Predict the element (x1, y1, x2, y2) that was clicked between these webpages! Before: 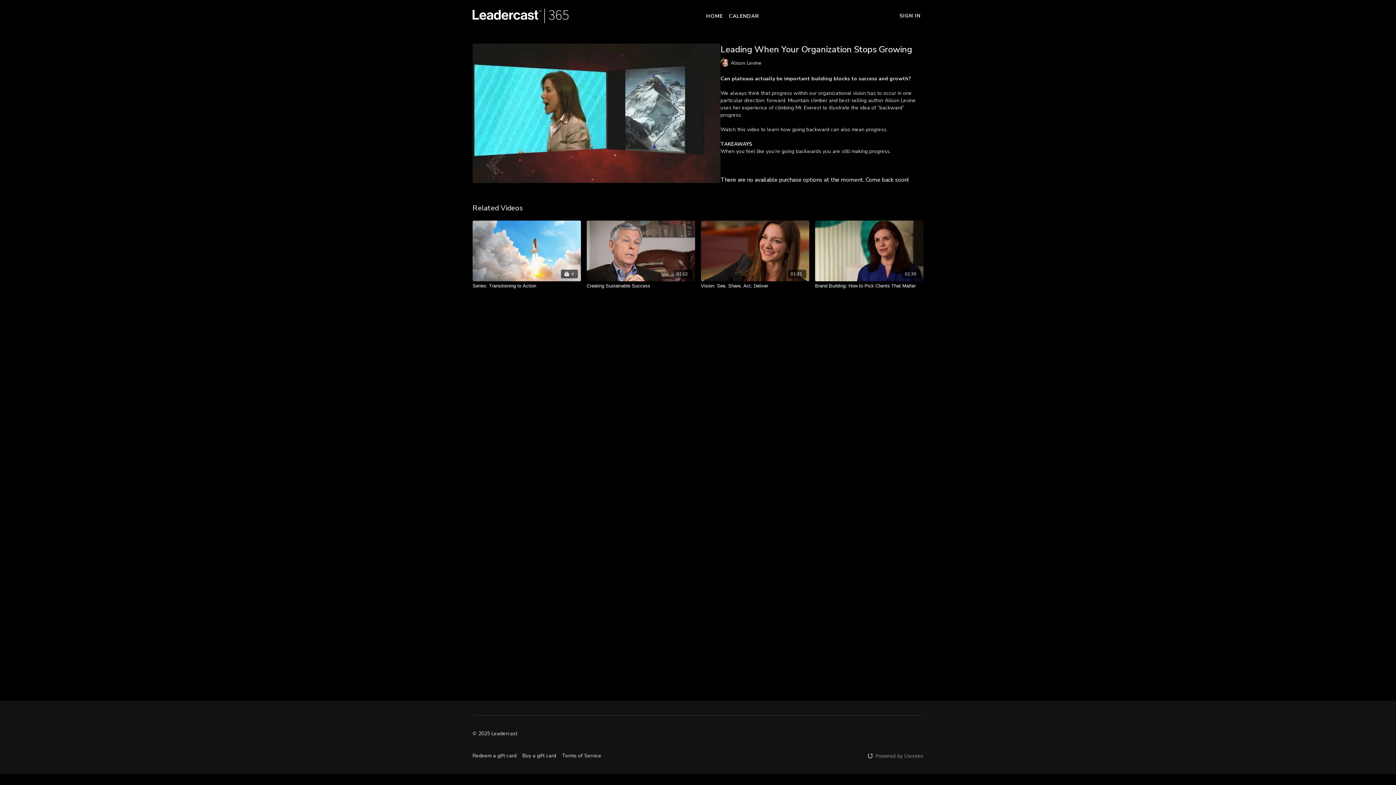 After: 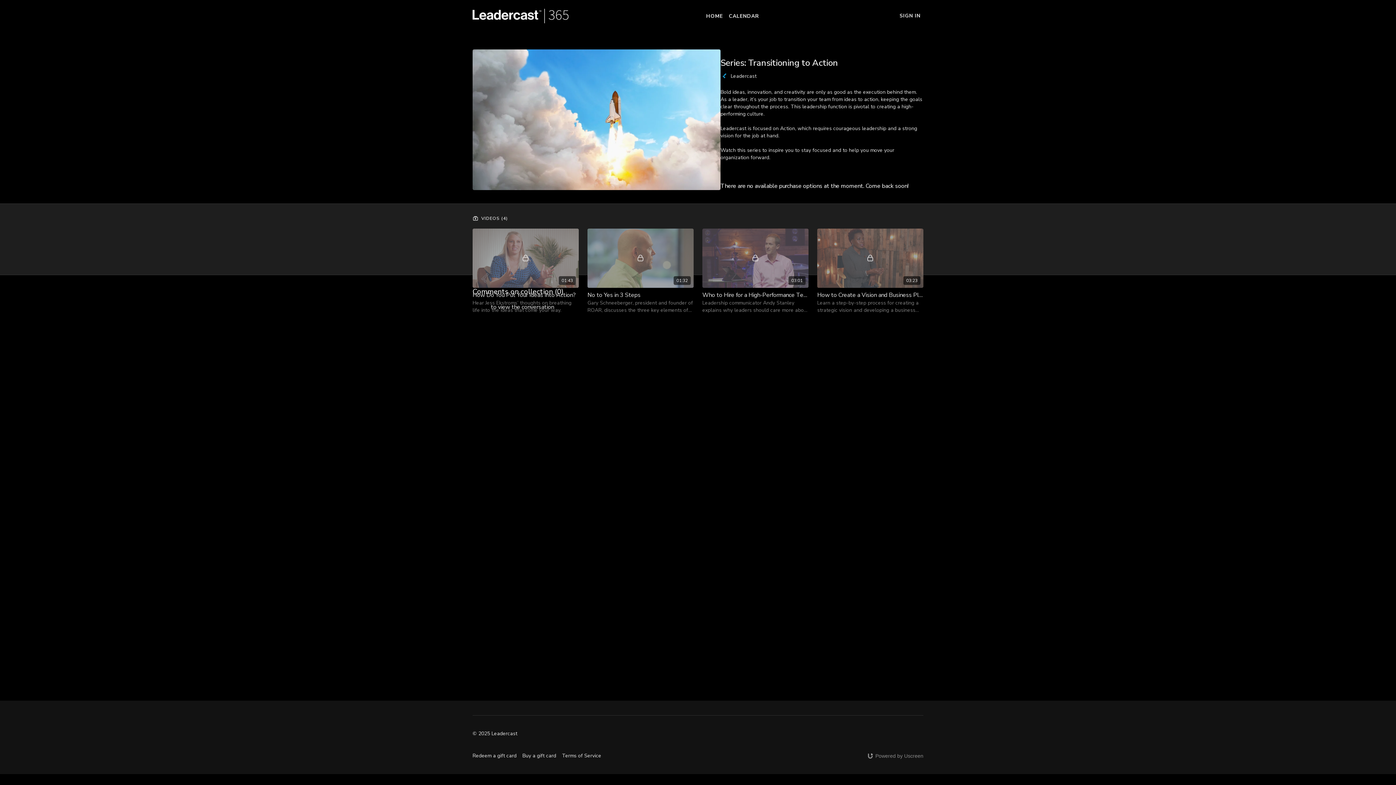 Action: bbox: (472, 220, 581, 281) label: 4